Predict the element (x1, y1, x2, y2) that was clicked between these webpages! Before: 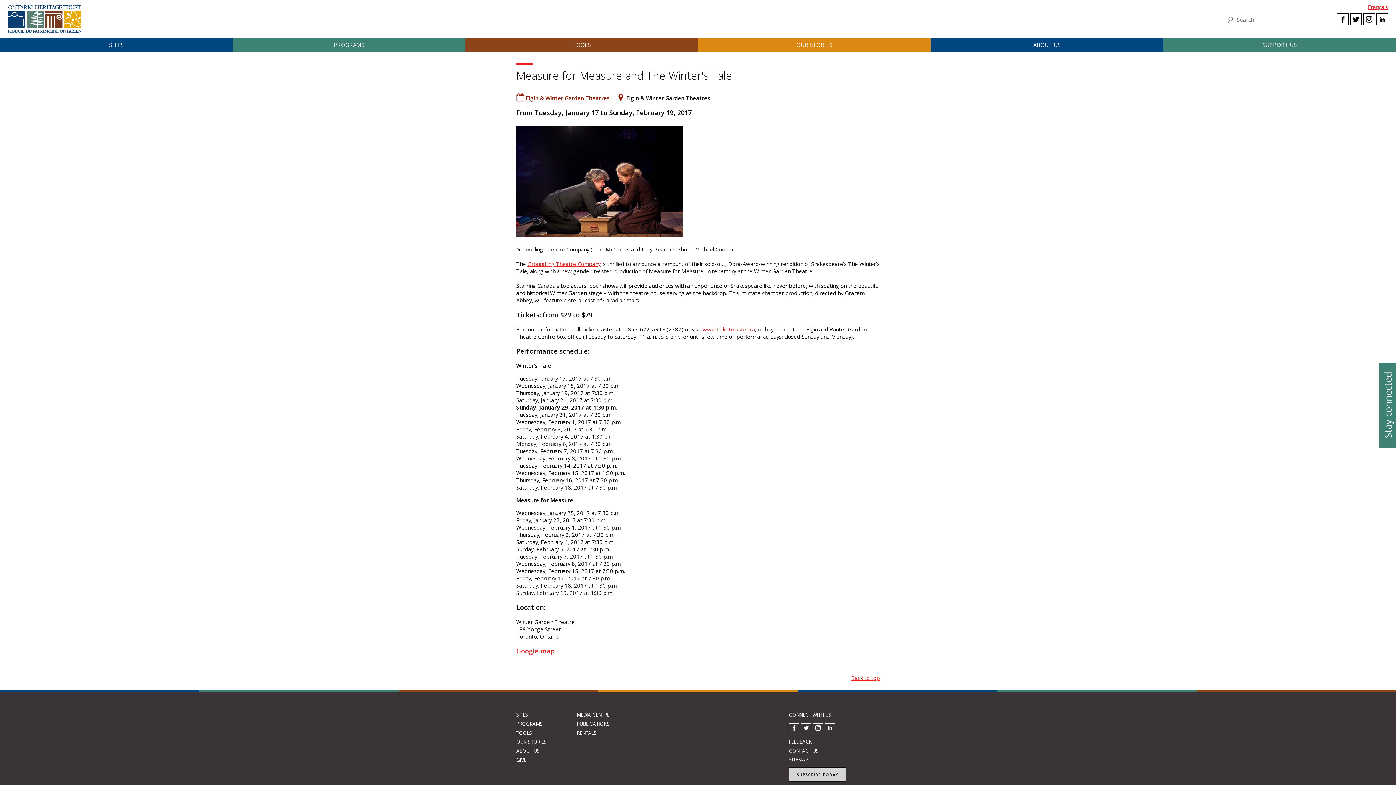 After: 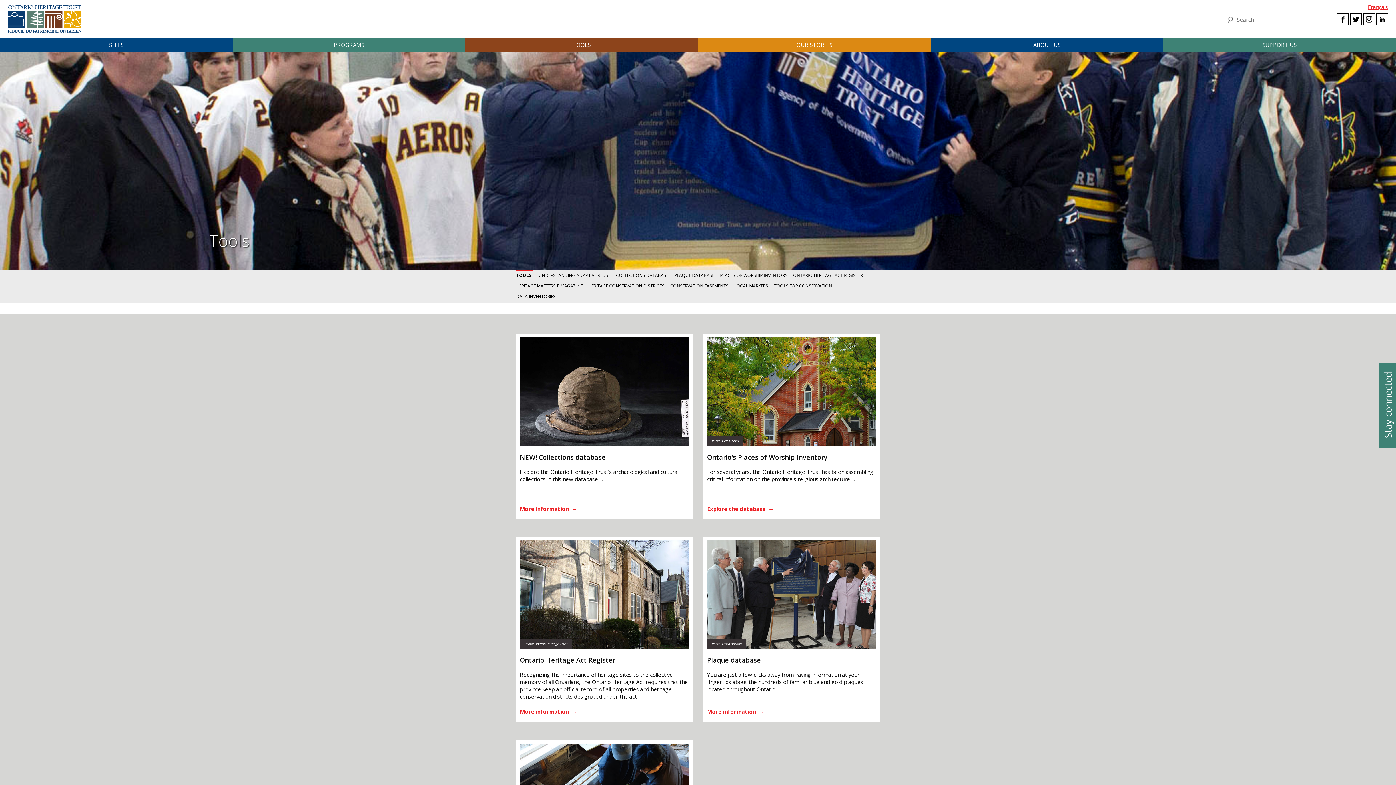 Action: bbox: (516, 730, 532, 736) label: TOOLS